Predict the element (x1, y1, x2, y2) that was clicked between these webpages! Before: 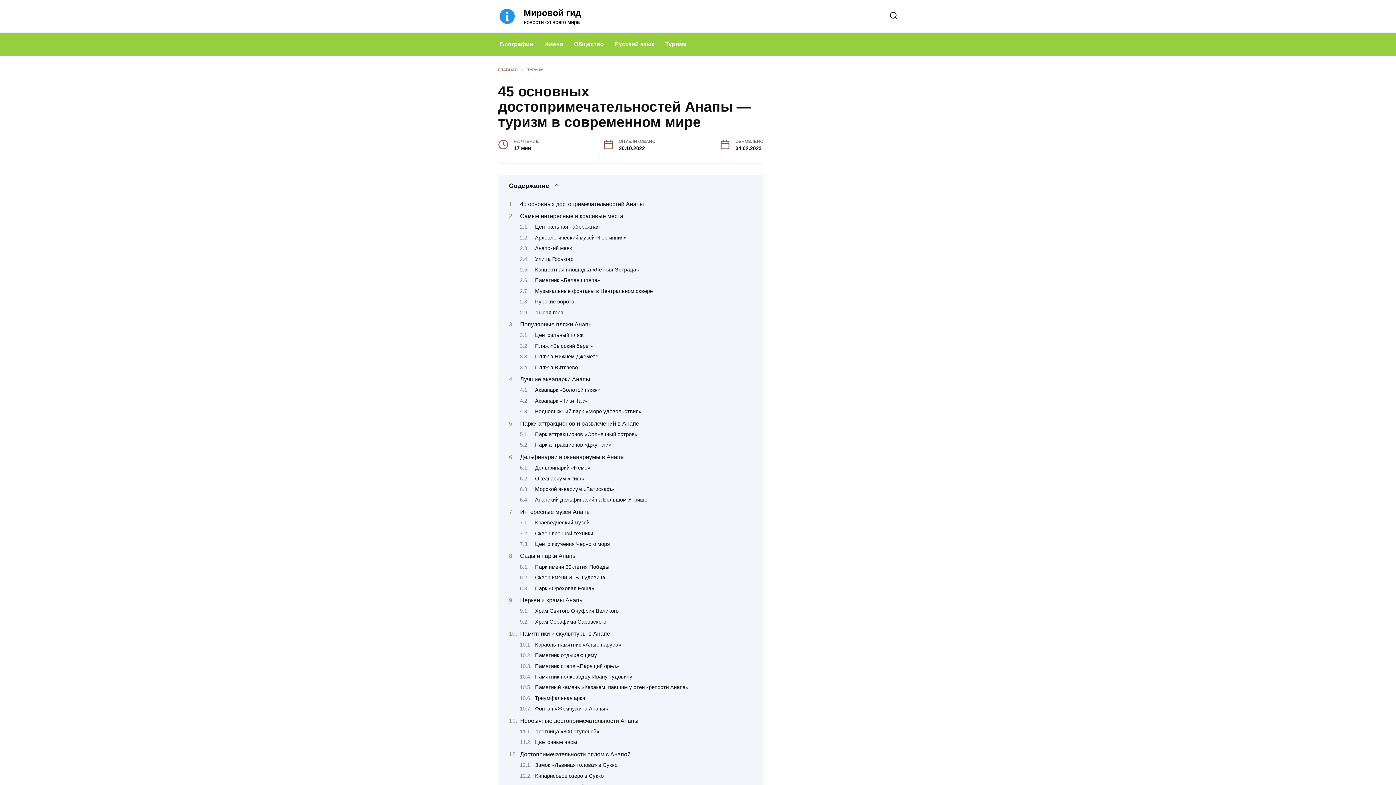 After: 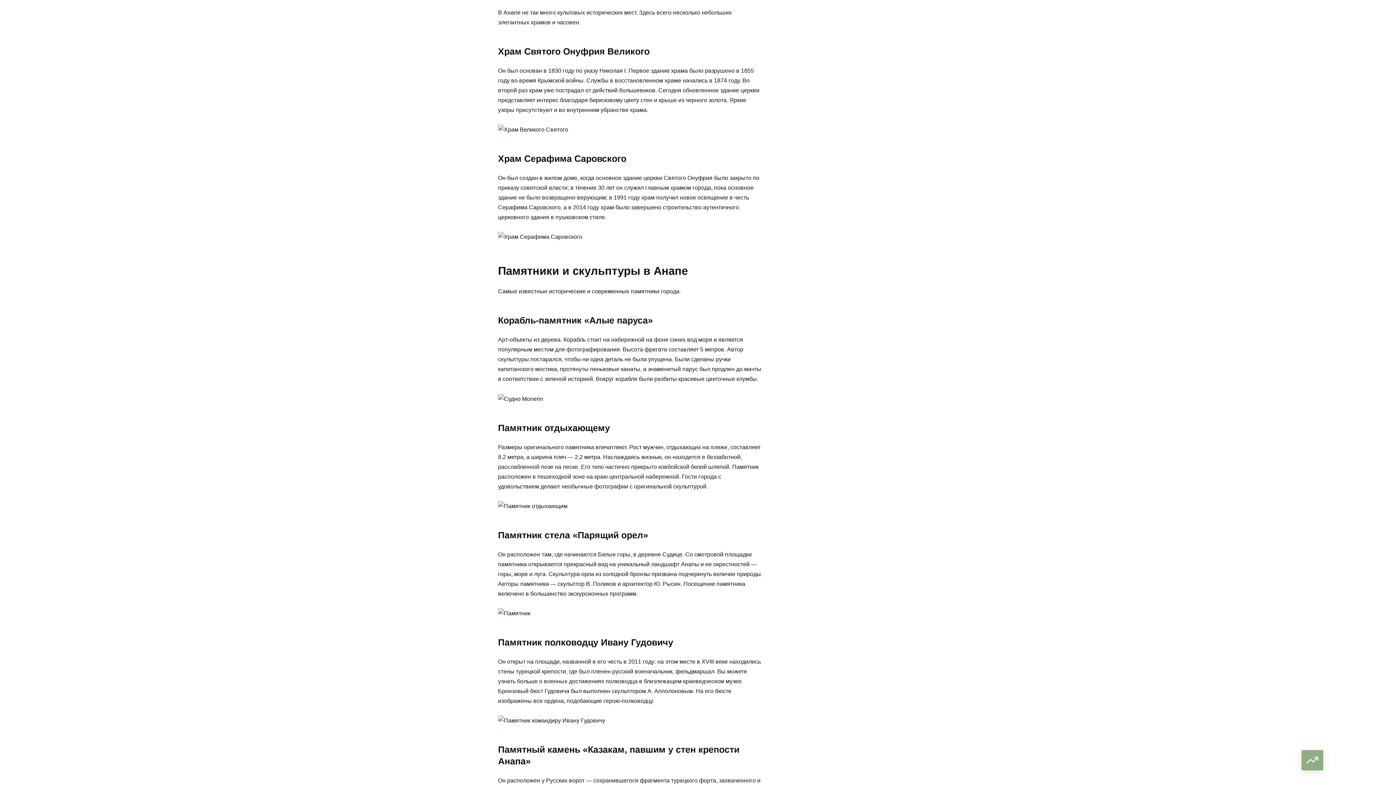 Action: label: Парк «Ореховая Роща» bbox: (535, 585, 594, 591)